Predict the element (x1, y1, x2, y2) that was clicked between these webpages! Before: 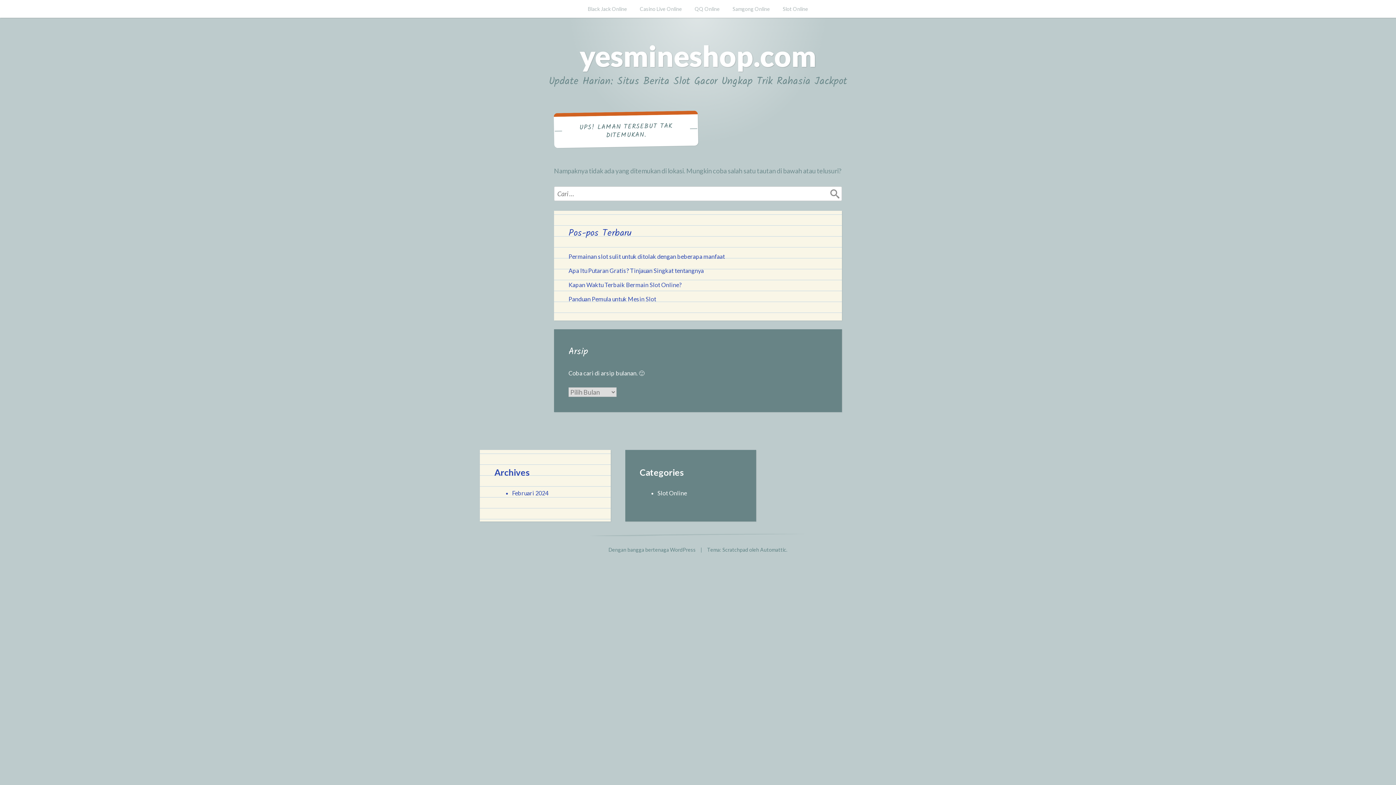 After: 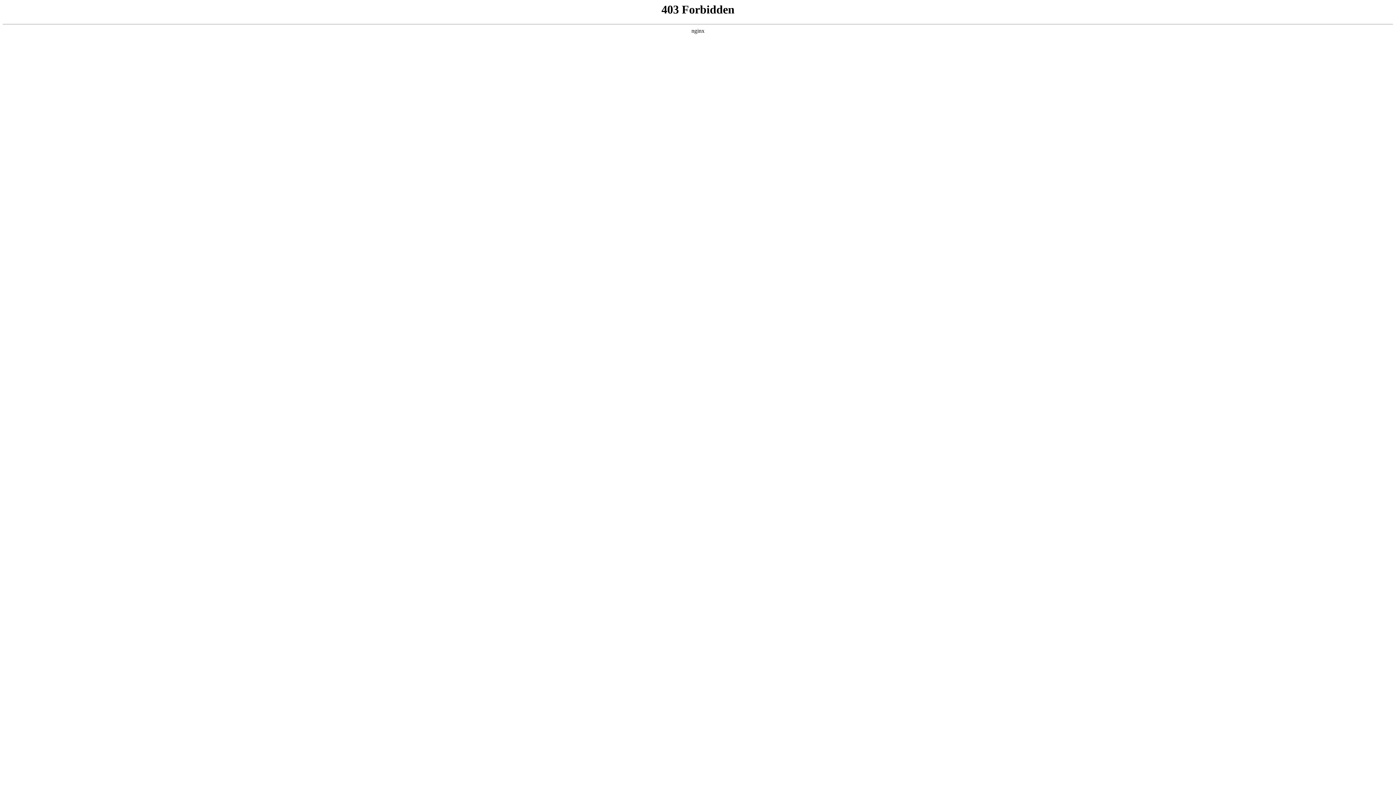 Action: bbox: (608, 546, 696, 552) label: Dengan bangga bertenaga WordPress